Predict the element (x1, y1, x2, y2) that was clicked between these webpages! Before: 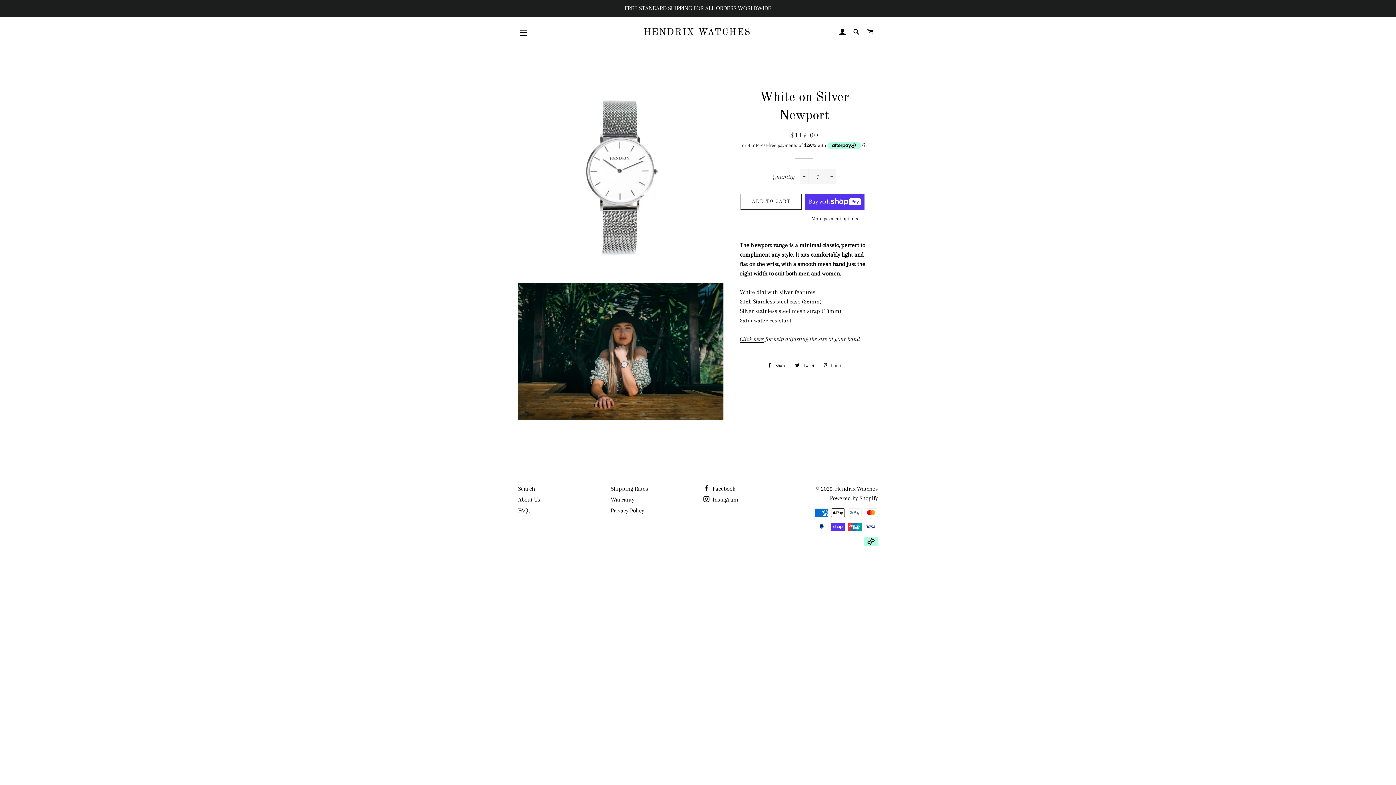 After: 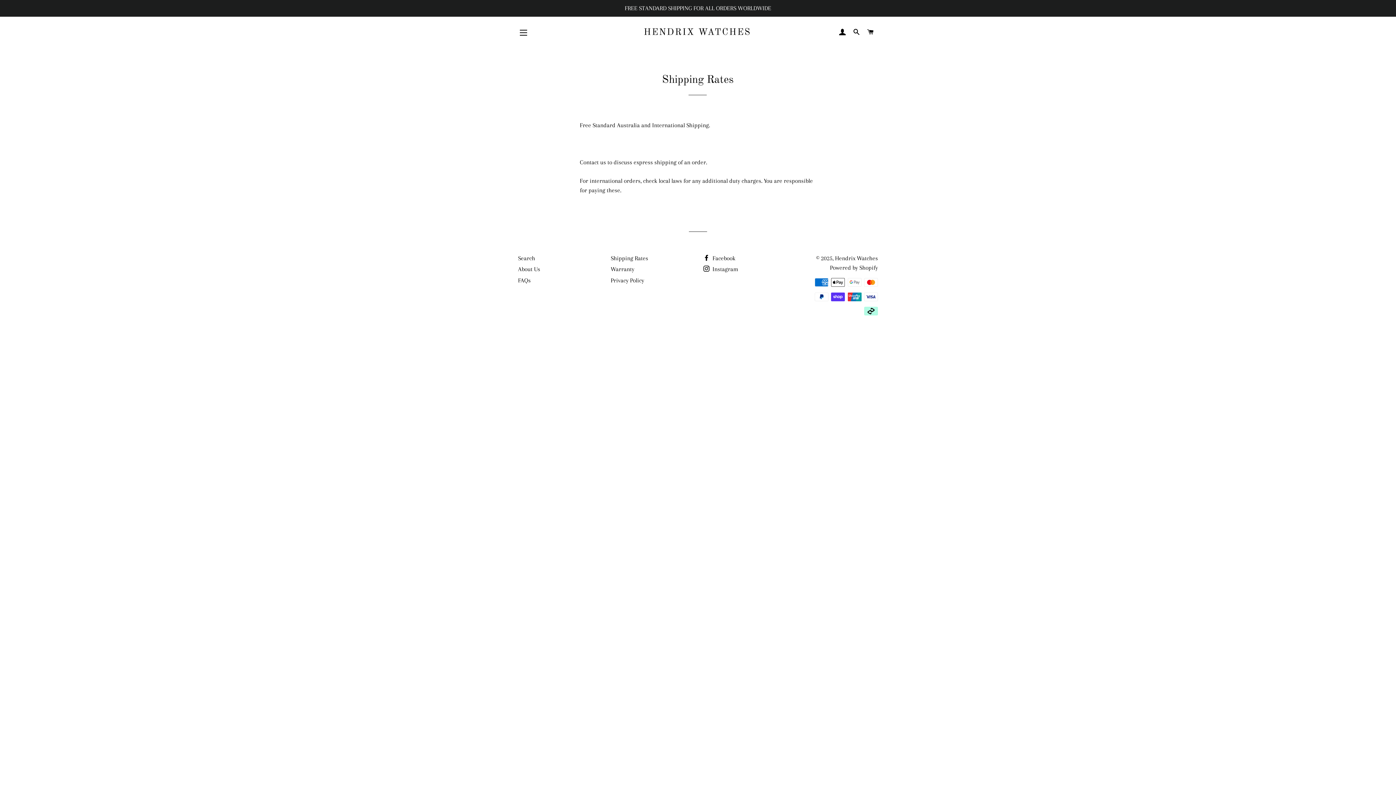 Action: label: Shipping Rates bbox: (610, 485, 648, 492)